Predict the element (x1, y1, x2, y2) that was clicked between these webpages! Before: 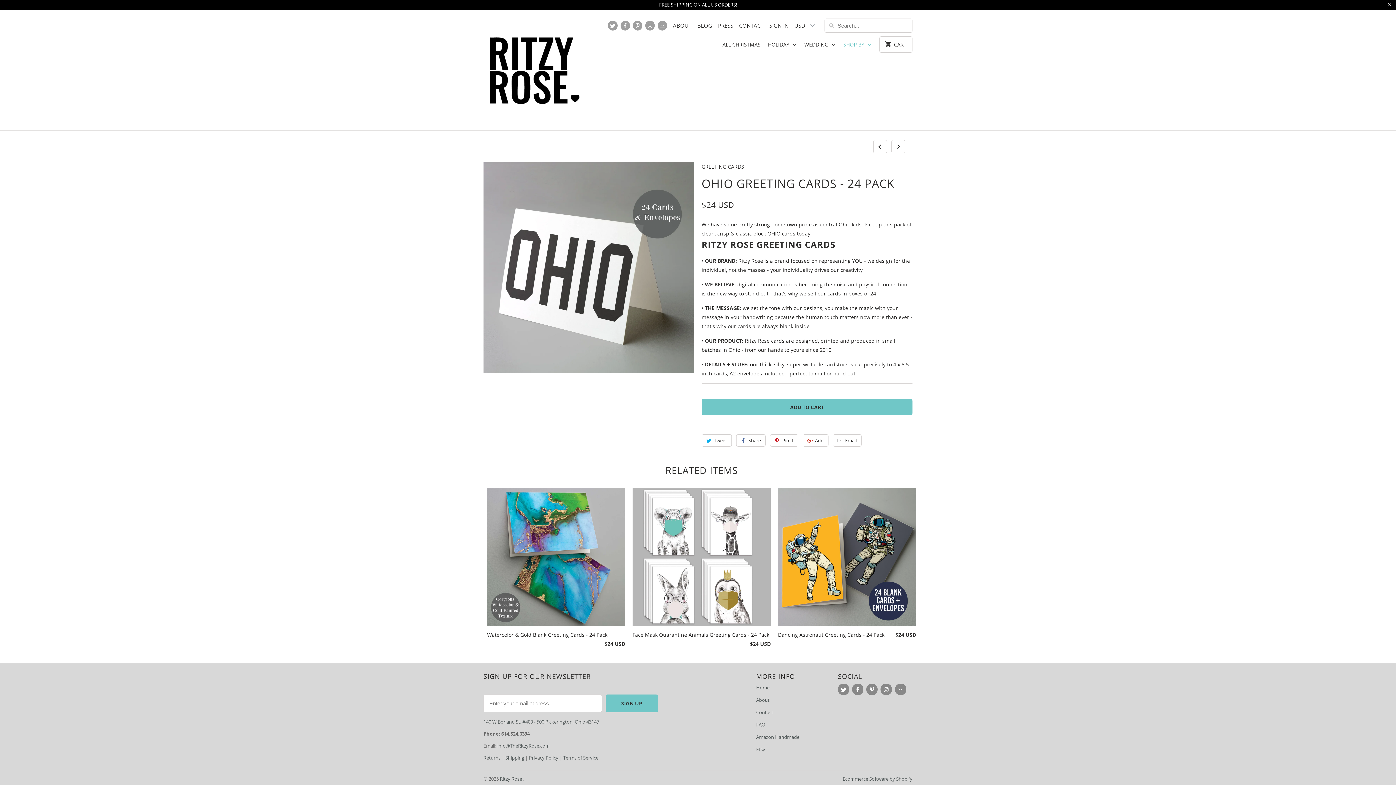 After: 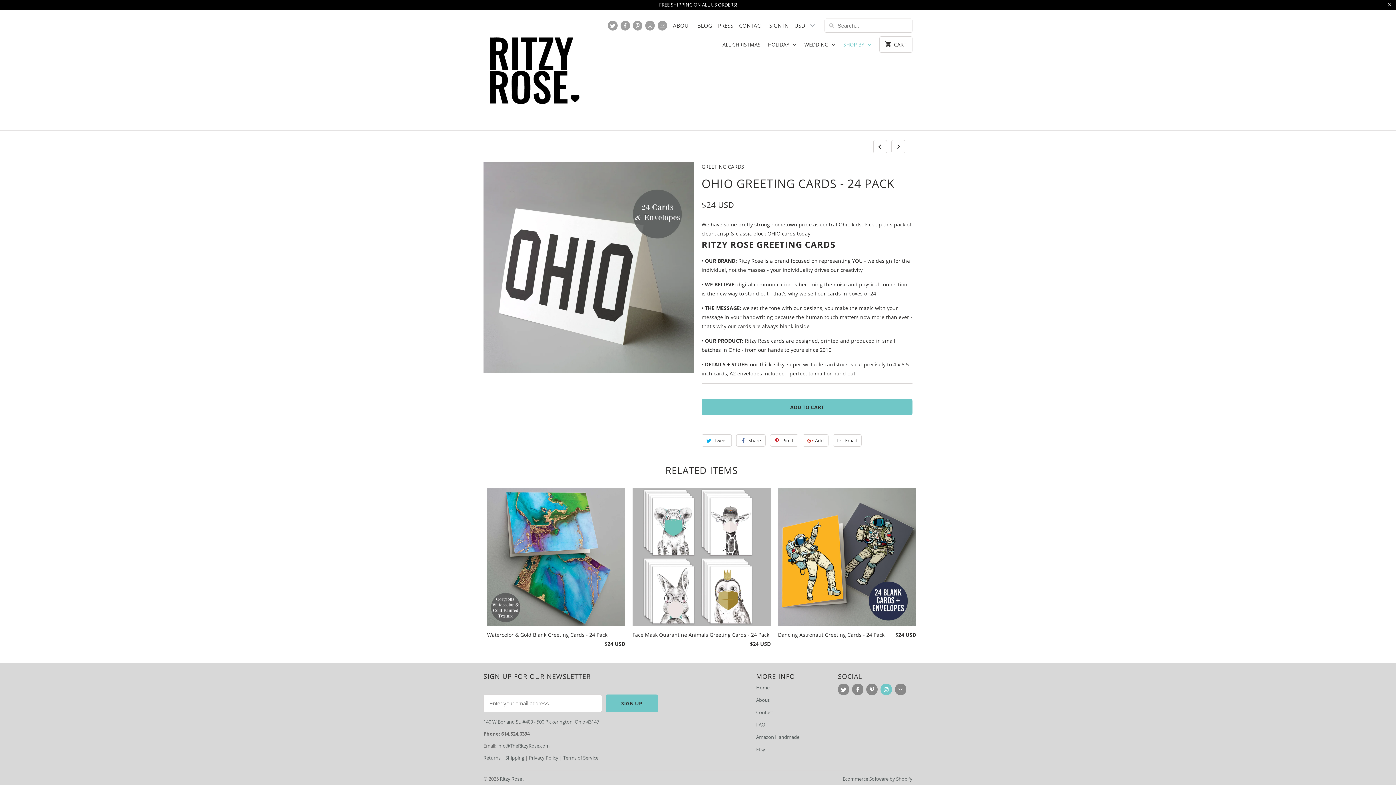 Action: bbox: (880, 683, 892, 695)